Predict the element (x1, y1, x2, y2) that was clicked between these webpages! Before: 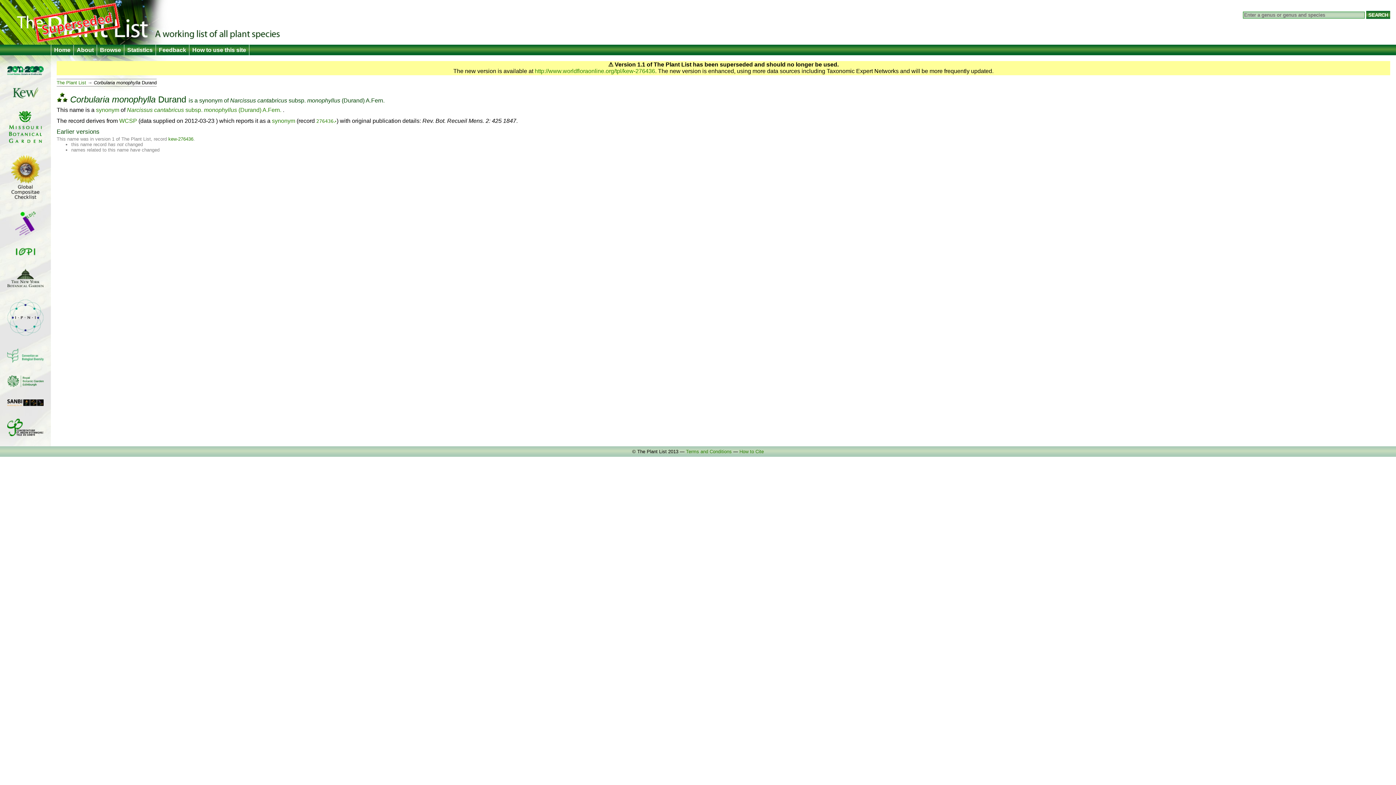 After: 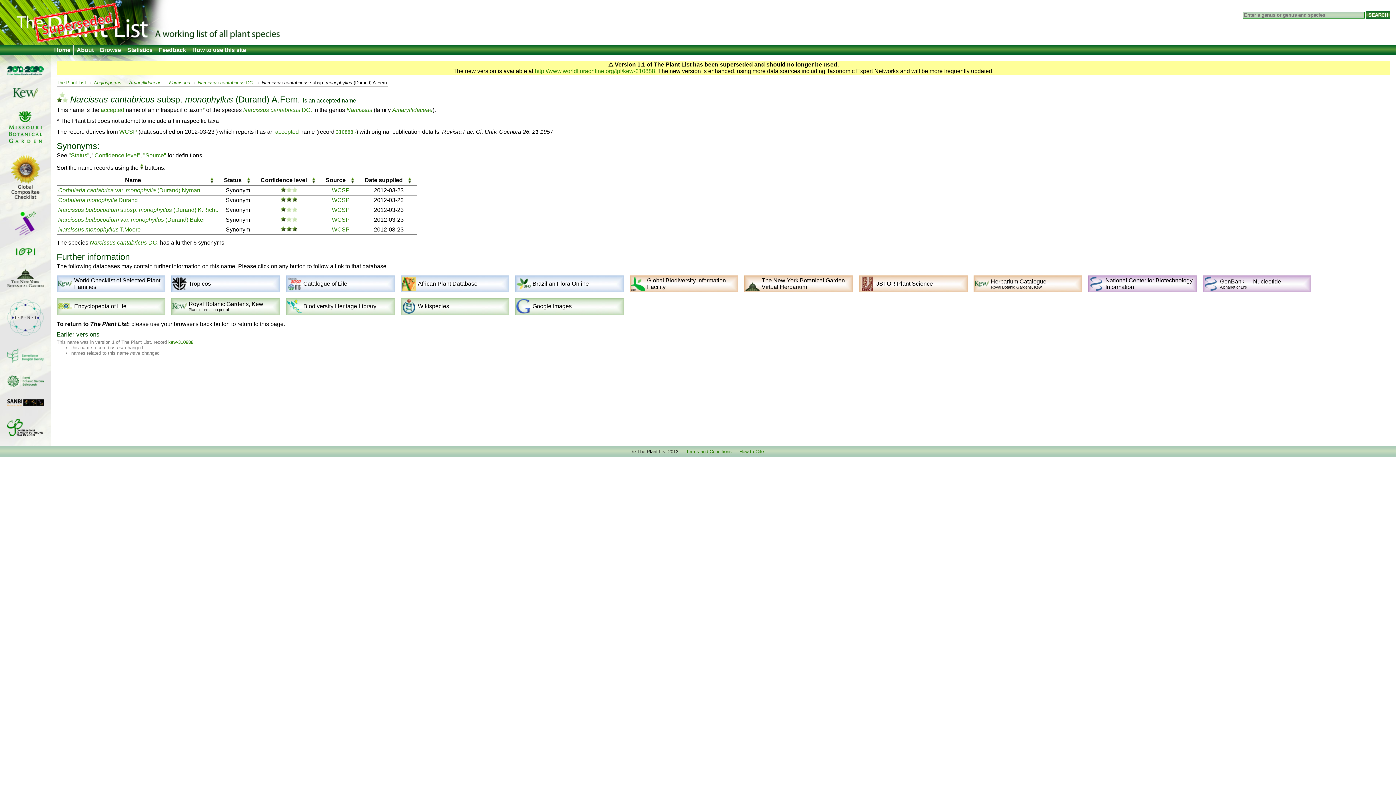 Action: bbox: (230, 97, 384, 103) label: Narcissus cantabricus subsp. monophyllus (Durand) A.Fern.